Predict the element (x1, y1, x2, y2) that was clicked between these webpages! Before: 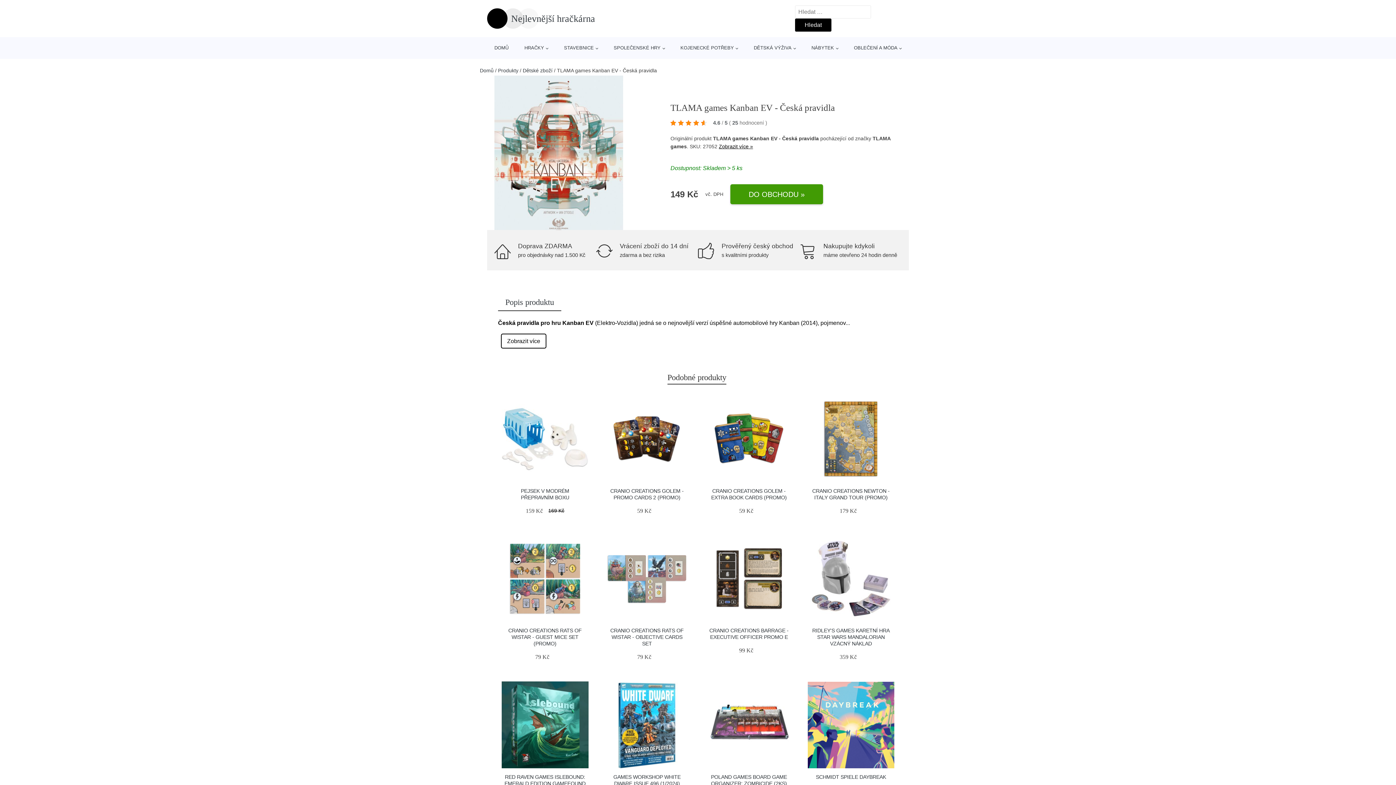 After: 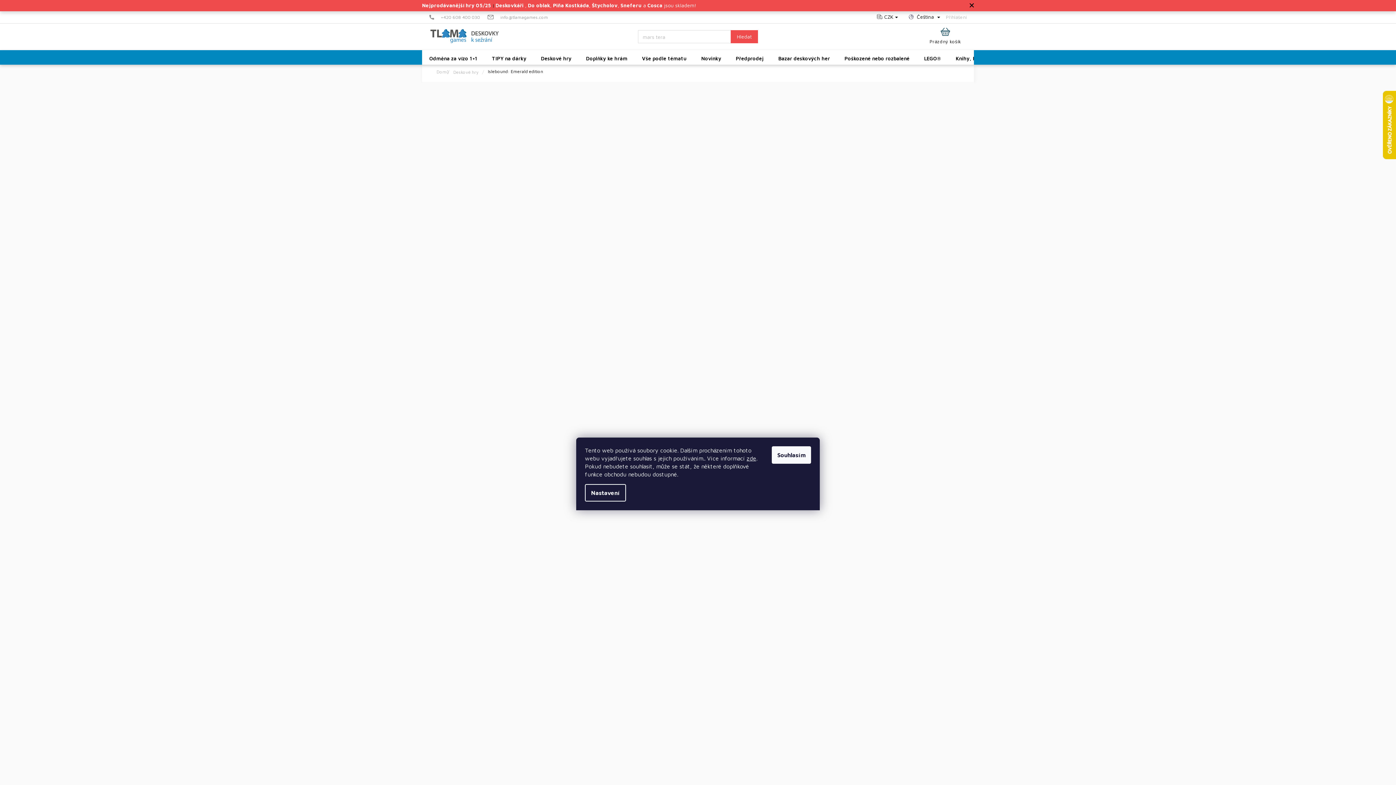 Action: bbox: (501, 681, 588, 768)